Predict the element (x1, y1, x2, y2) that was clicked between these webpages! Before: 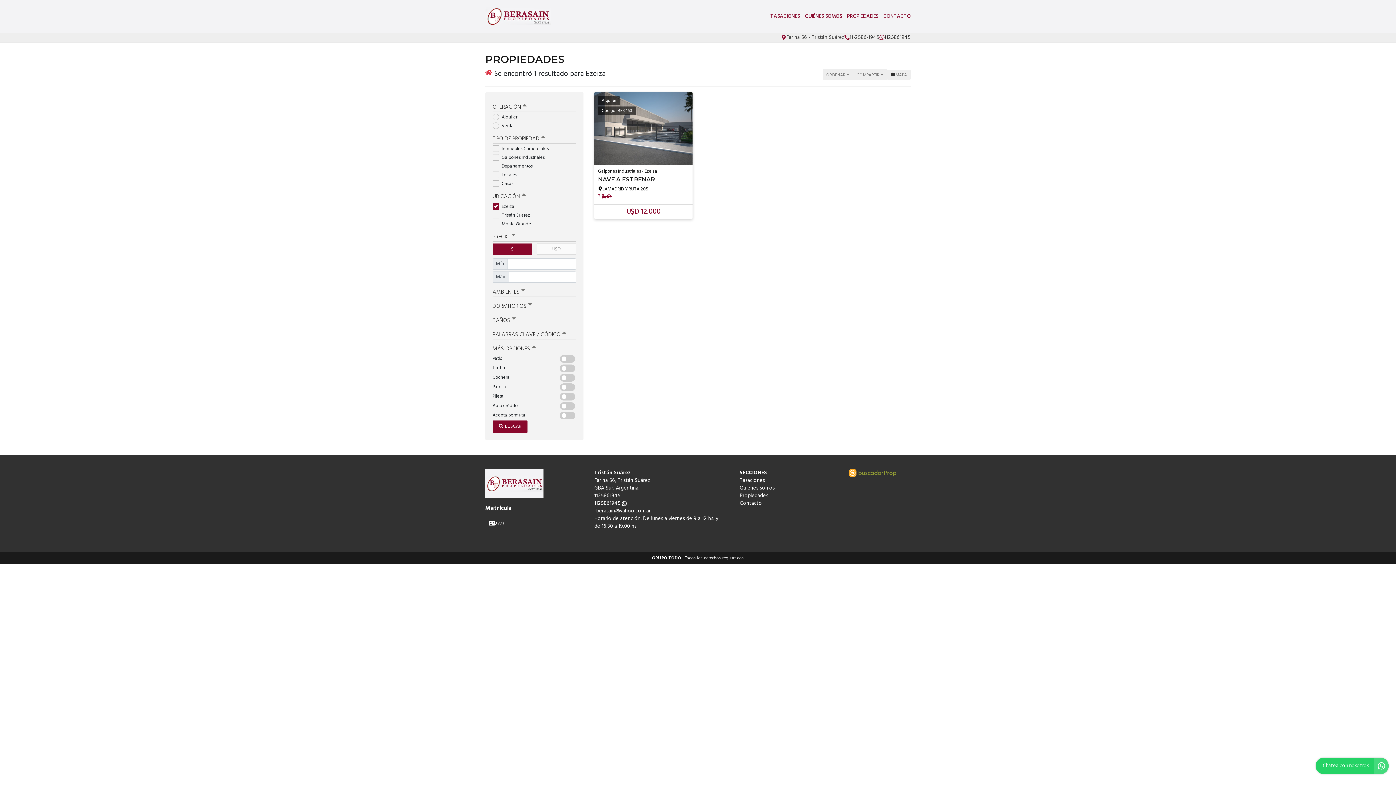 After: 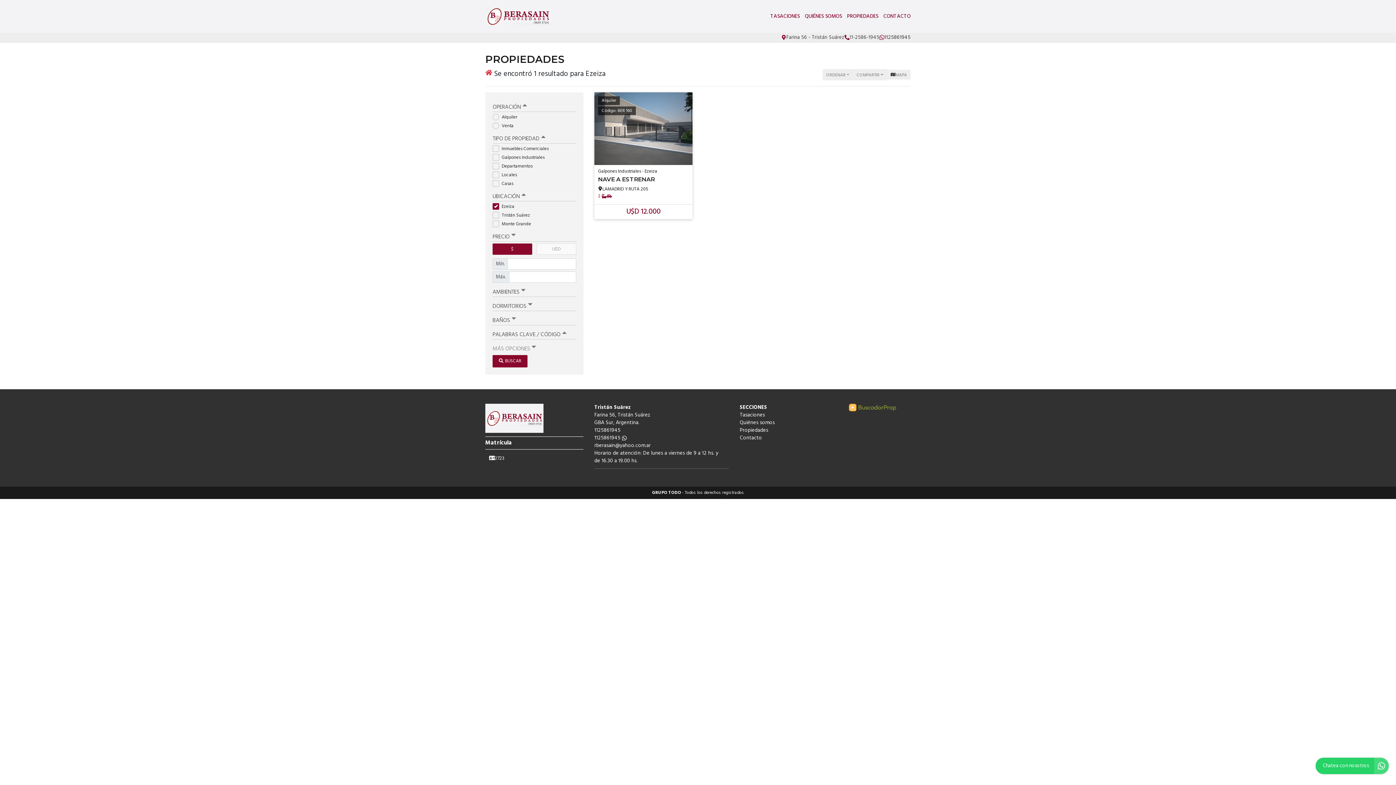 Action: label: MÁS OPCIONES bbox: (492, 341, 576, 353)